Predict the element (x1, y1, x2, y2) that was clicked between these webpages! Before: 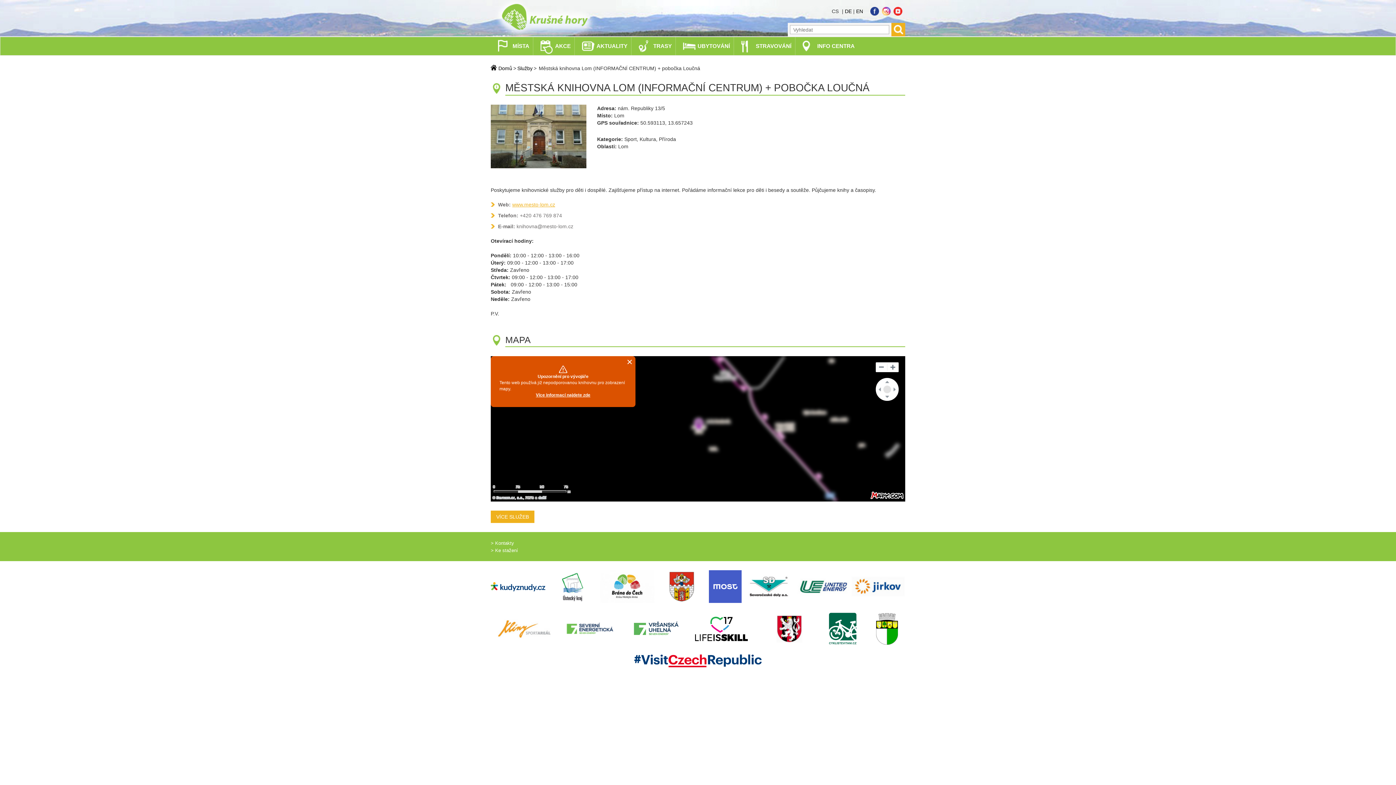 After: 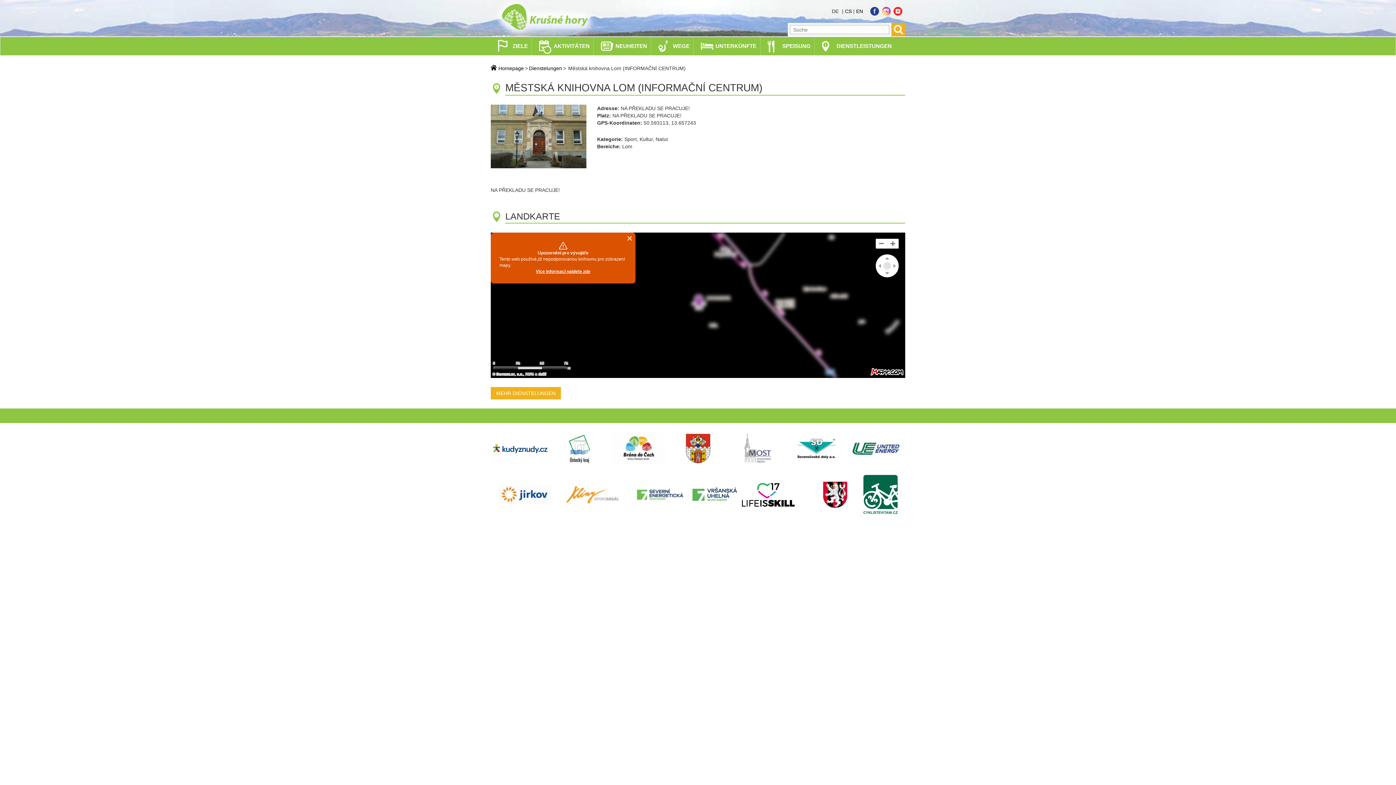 Action: label: DE bbox: (845, 7, 852, 14)